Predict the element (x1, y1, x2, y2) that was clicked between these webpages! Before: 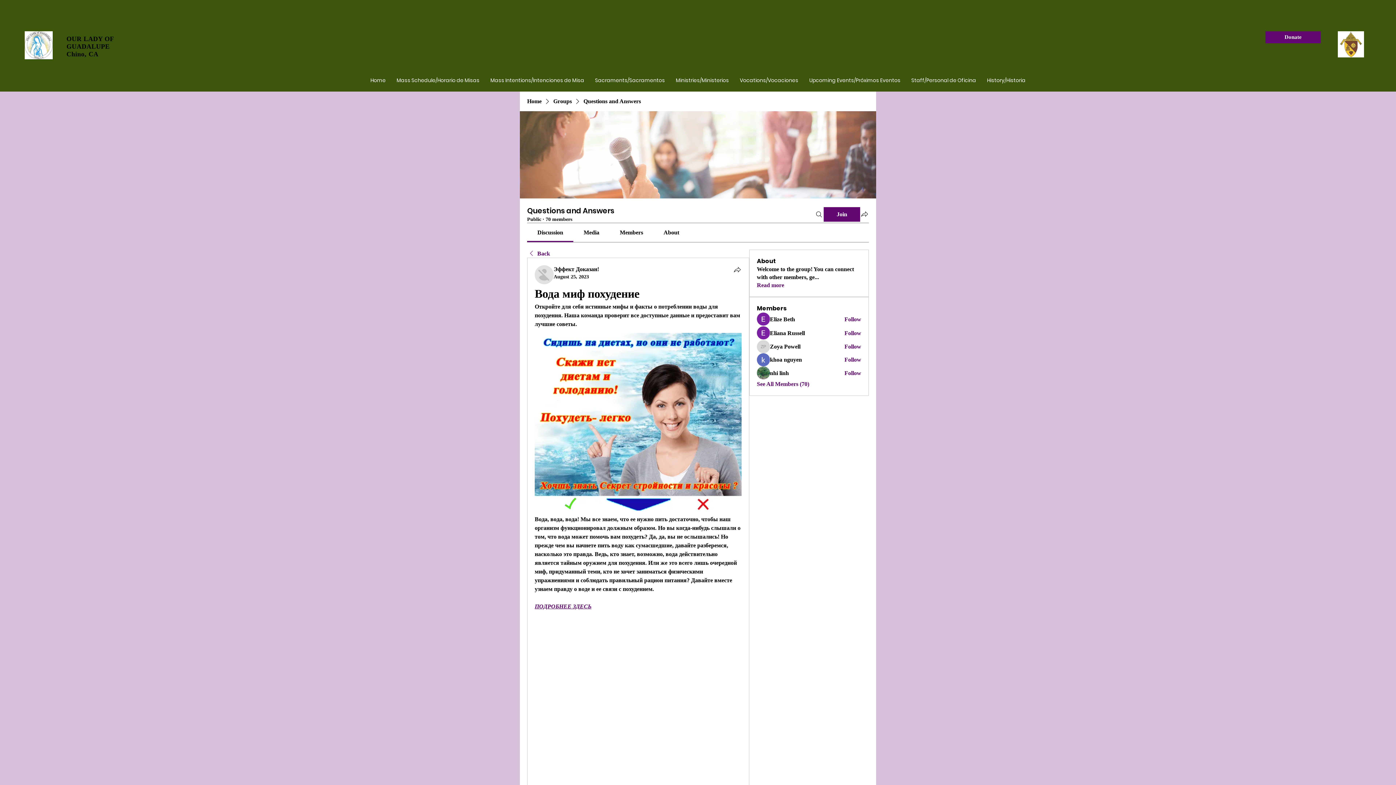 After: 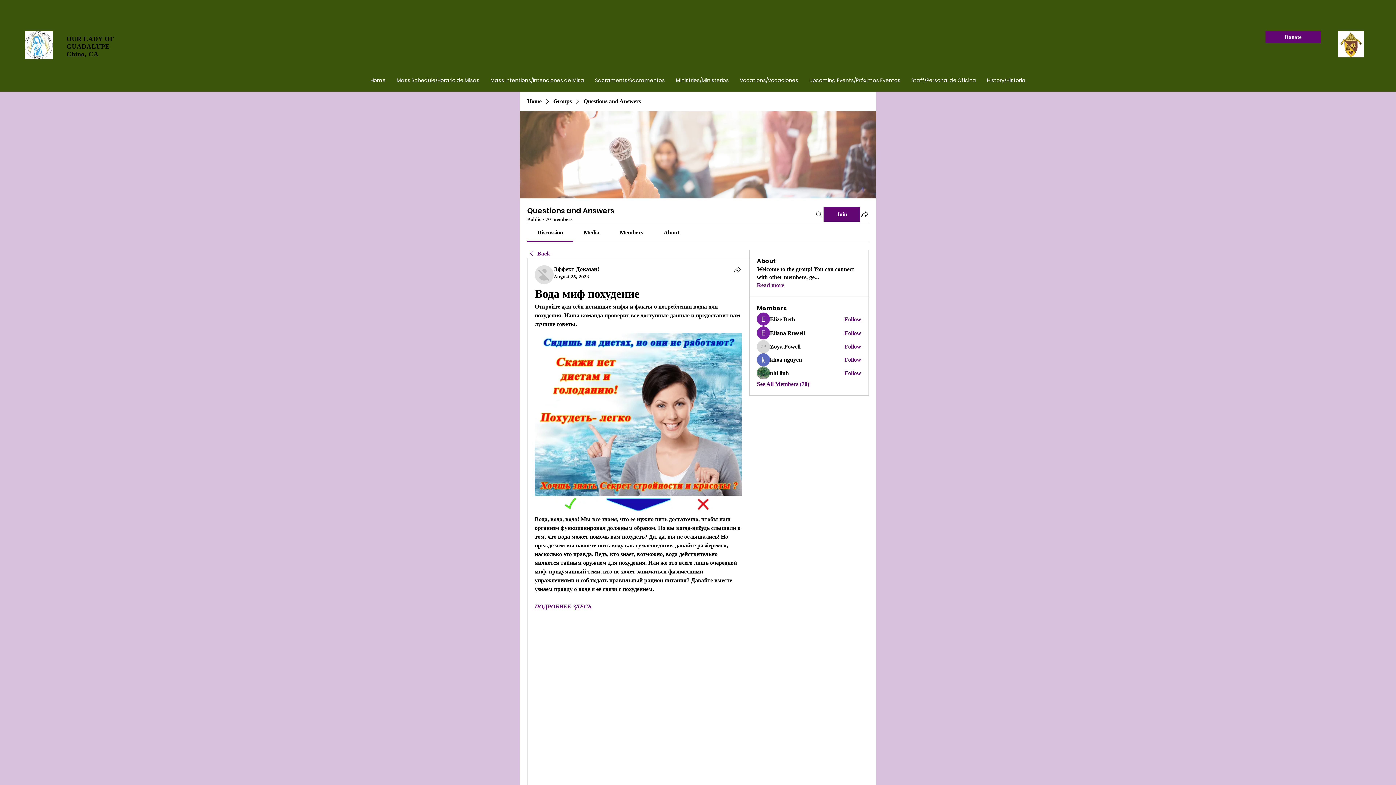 Action: label: Follow bbox: (844, 315, 861, 323)